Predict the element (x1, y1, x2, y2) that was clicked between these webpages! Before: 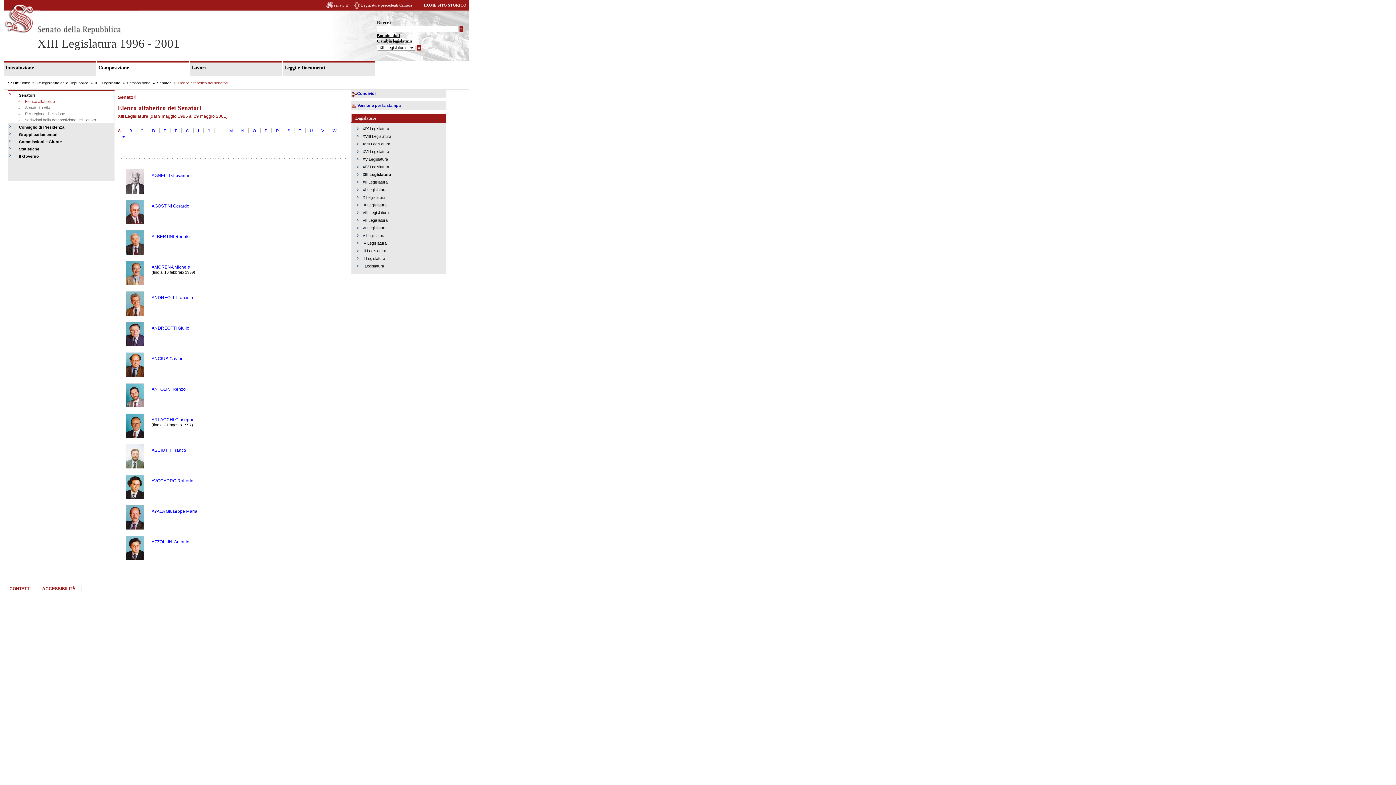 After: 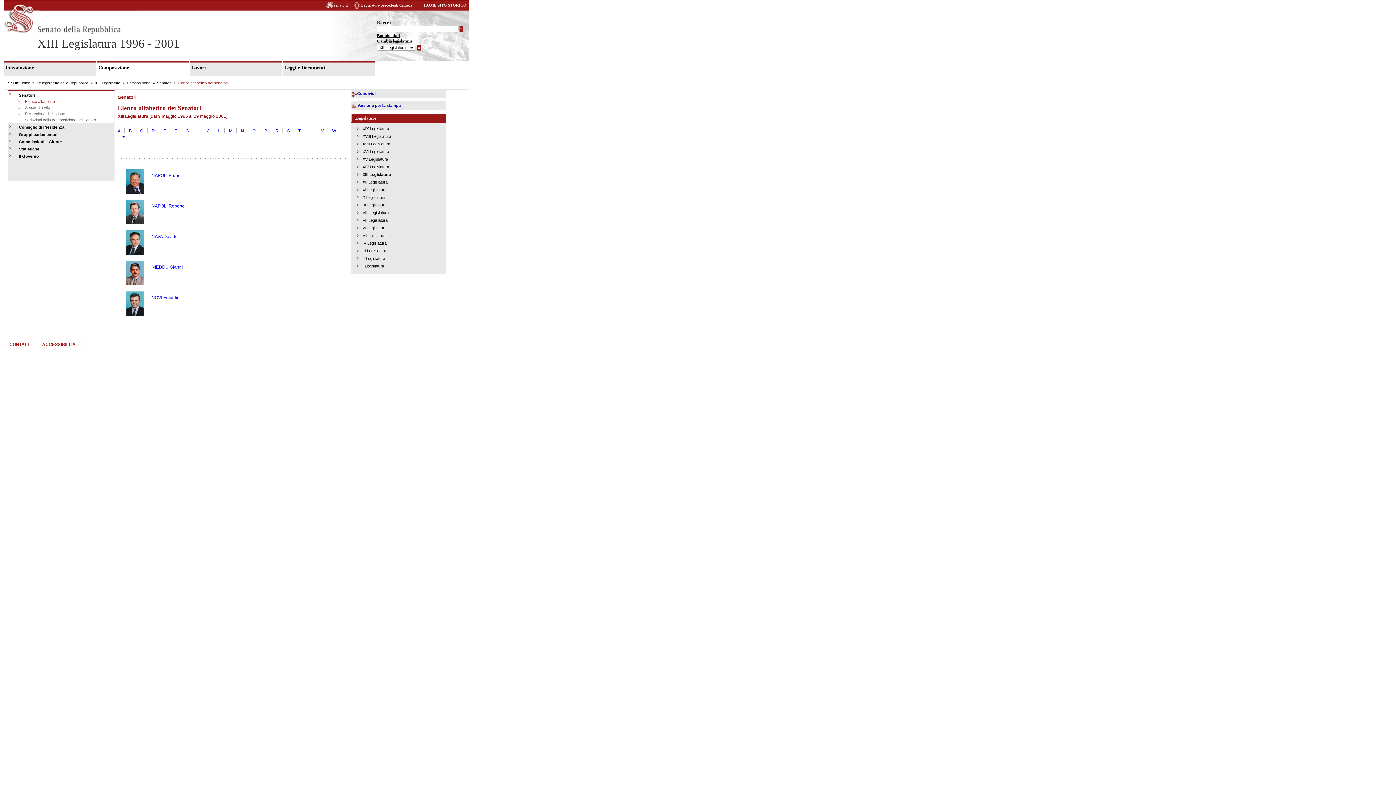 Action: bbox: (241, 128, 244, 133) label: N